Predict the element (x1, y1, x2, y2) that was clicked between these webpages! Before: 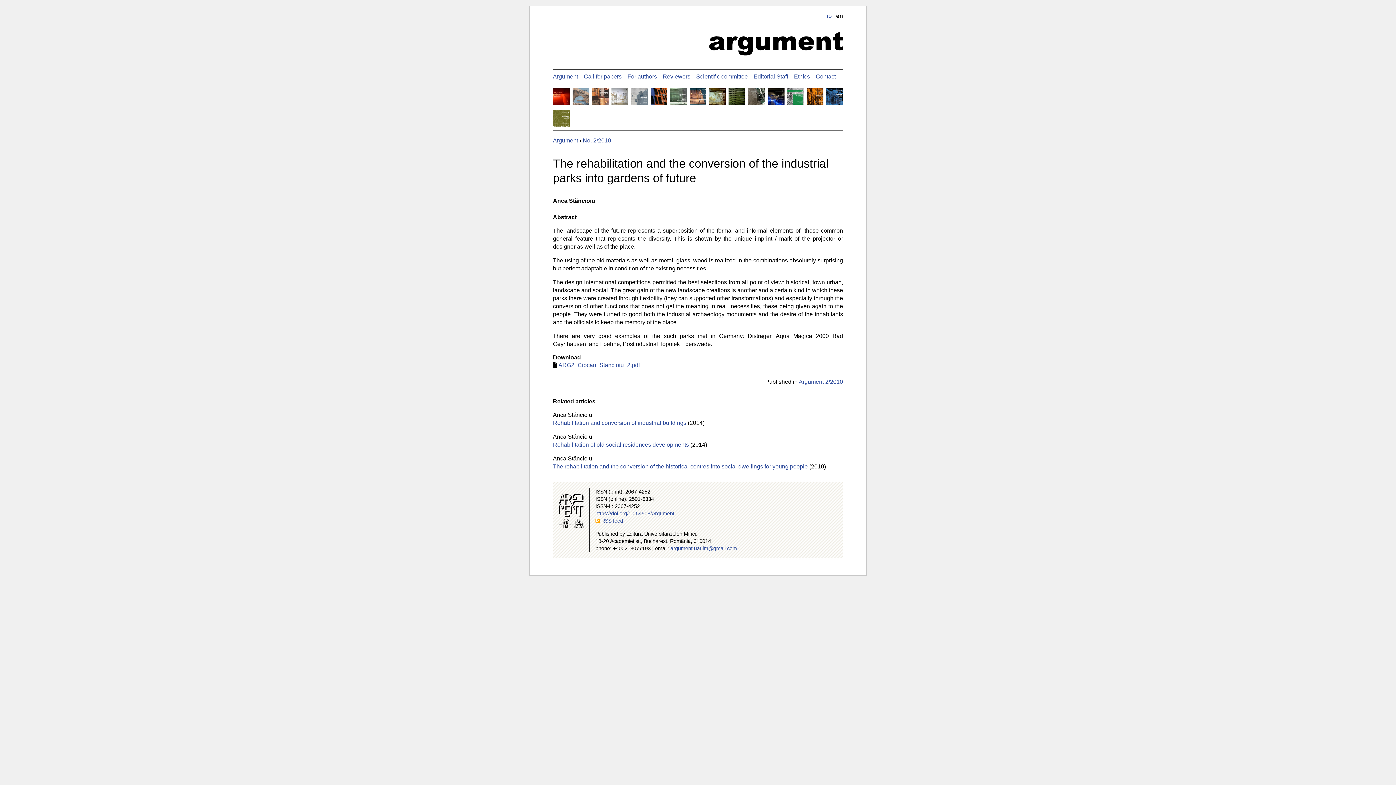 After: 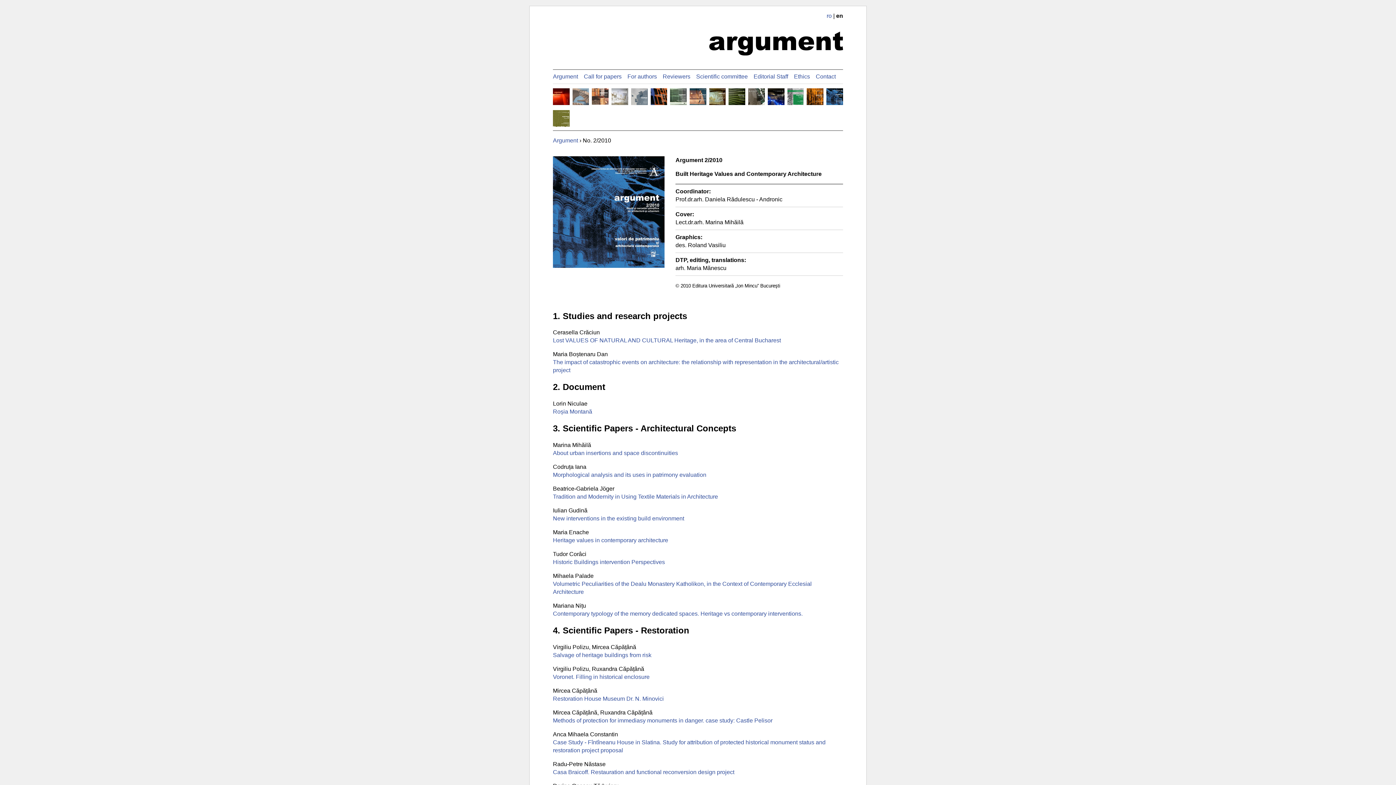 Action: bbox: (798, 378, 843, 384) label: Argument 2/2010